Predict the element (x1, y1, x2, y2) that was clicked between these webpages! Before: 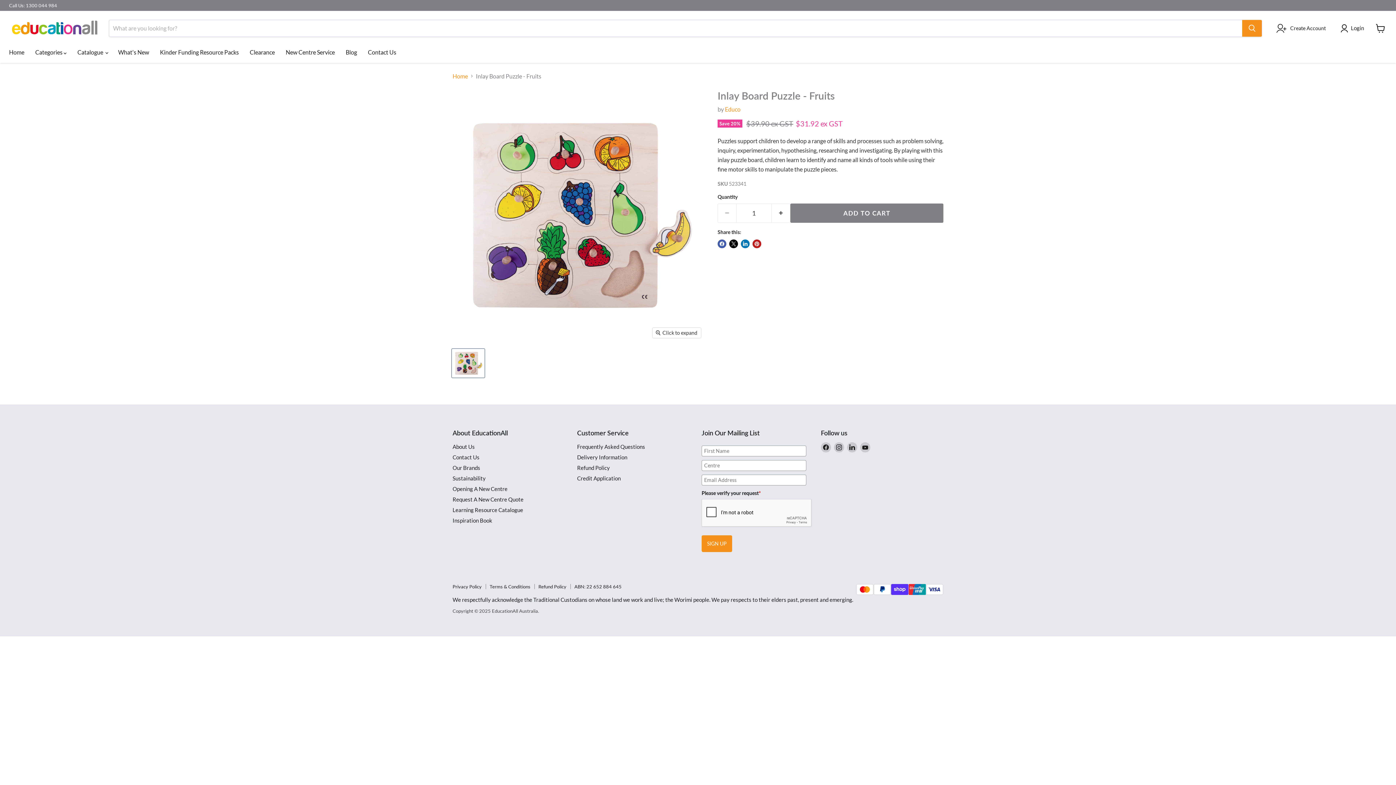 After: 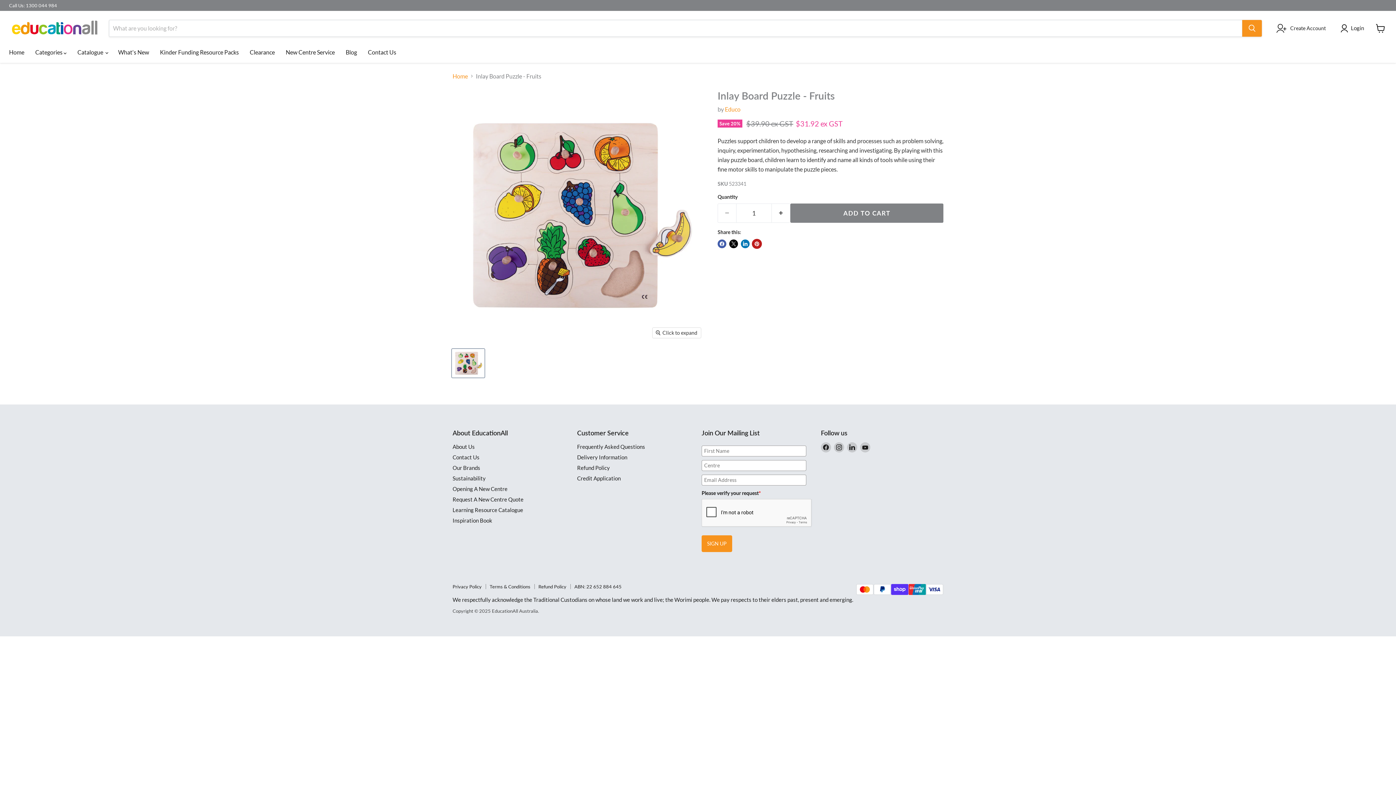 Action: label: Pin on Pinterest bbox: (752, 239, 761, 248)